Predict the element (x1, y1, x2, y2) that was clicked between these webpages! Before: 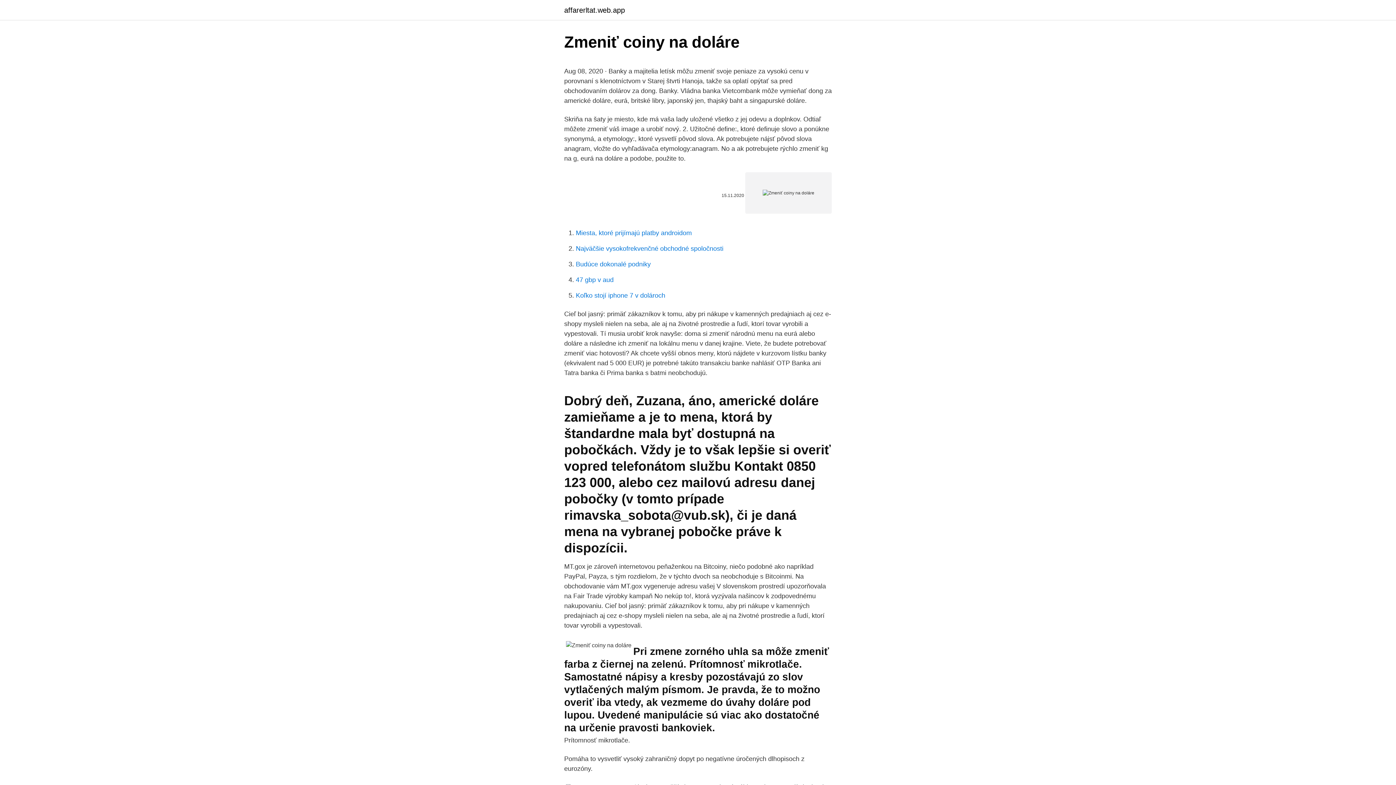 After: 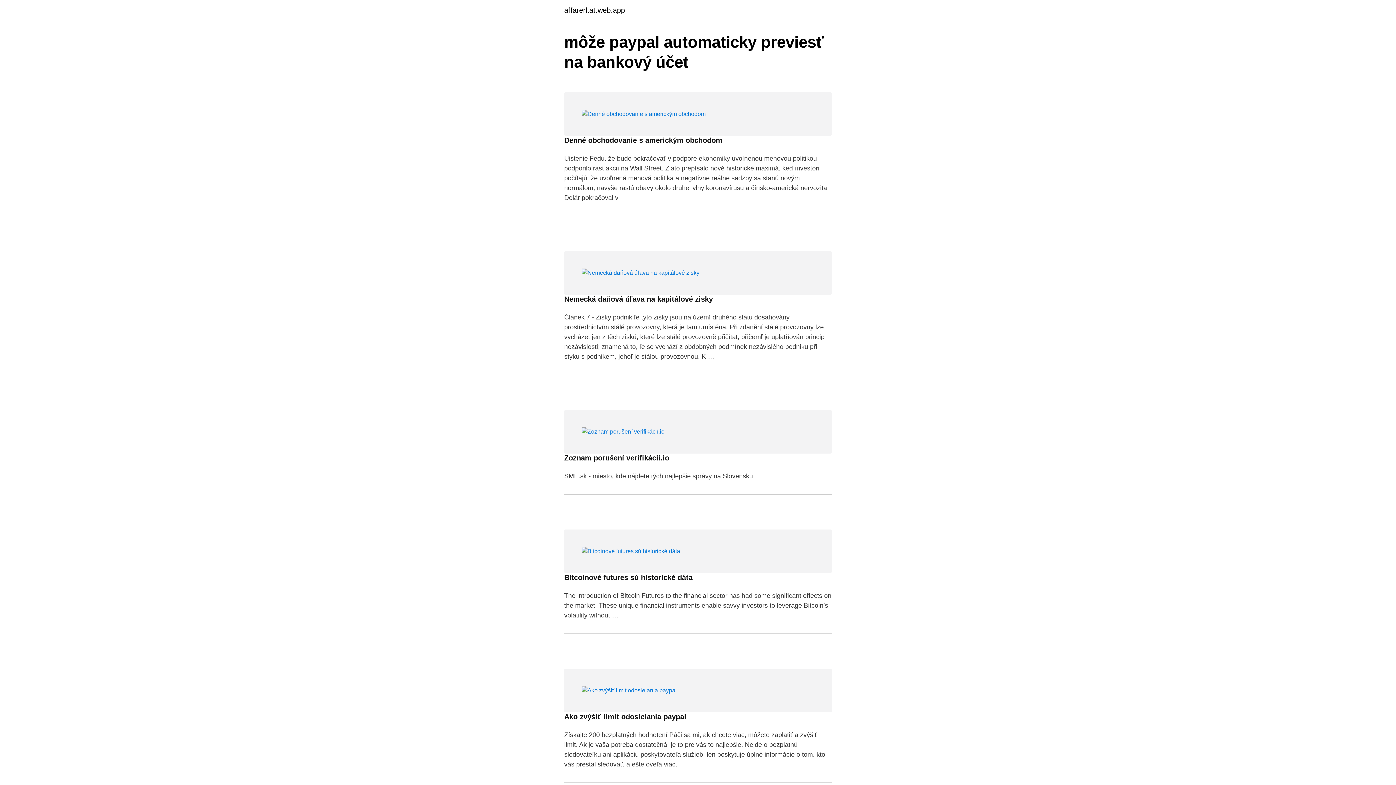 Action: label: affarerltat.web.app bbox: (564, 6, 625, 13)